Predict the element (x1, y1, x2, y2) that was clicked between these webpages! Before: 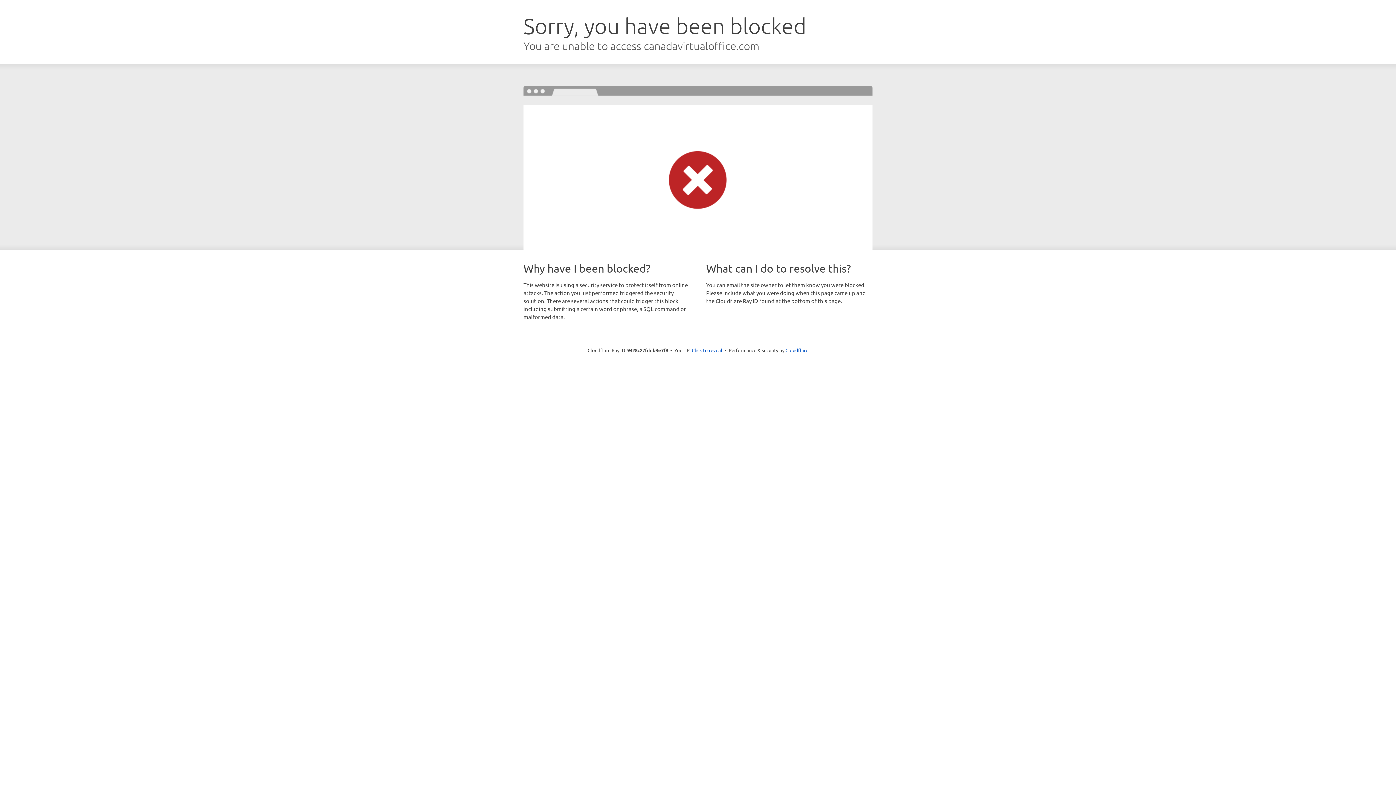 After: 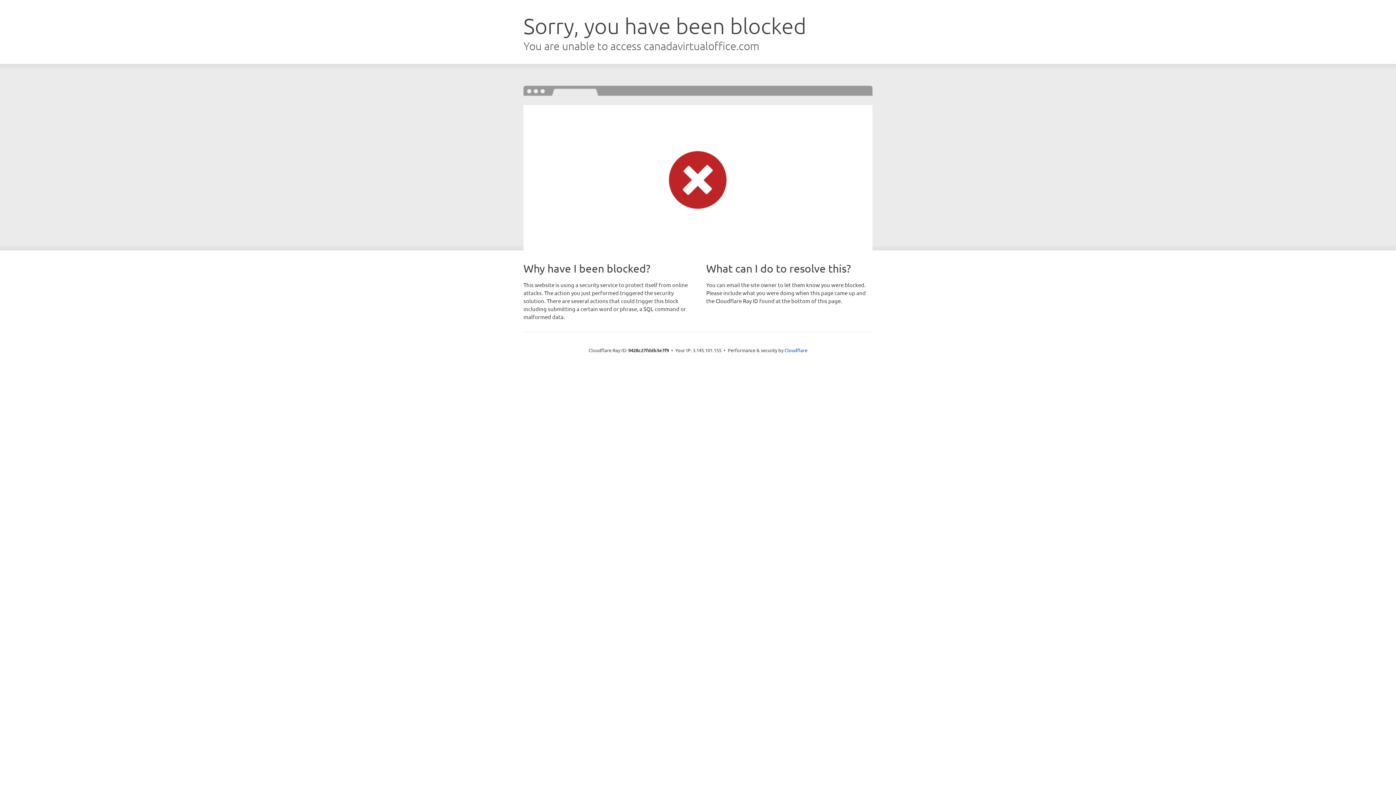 Action: label: Click to reveal bbox: (692, 346, 722, 353)